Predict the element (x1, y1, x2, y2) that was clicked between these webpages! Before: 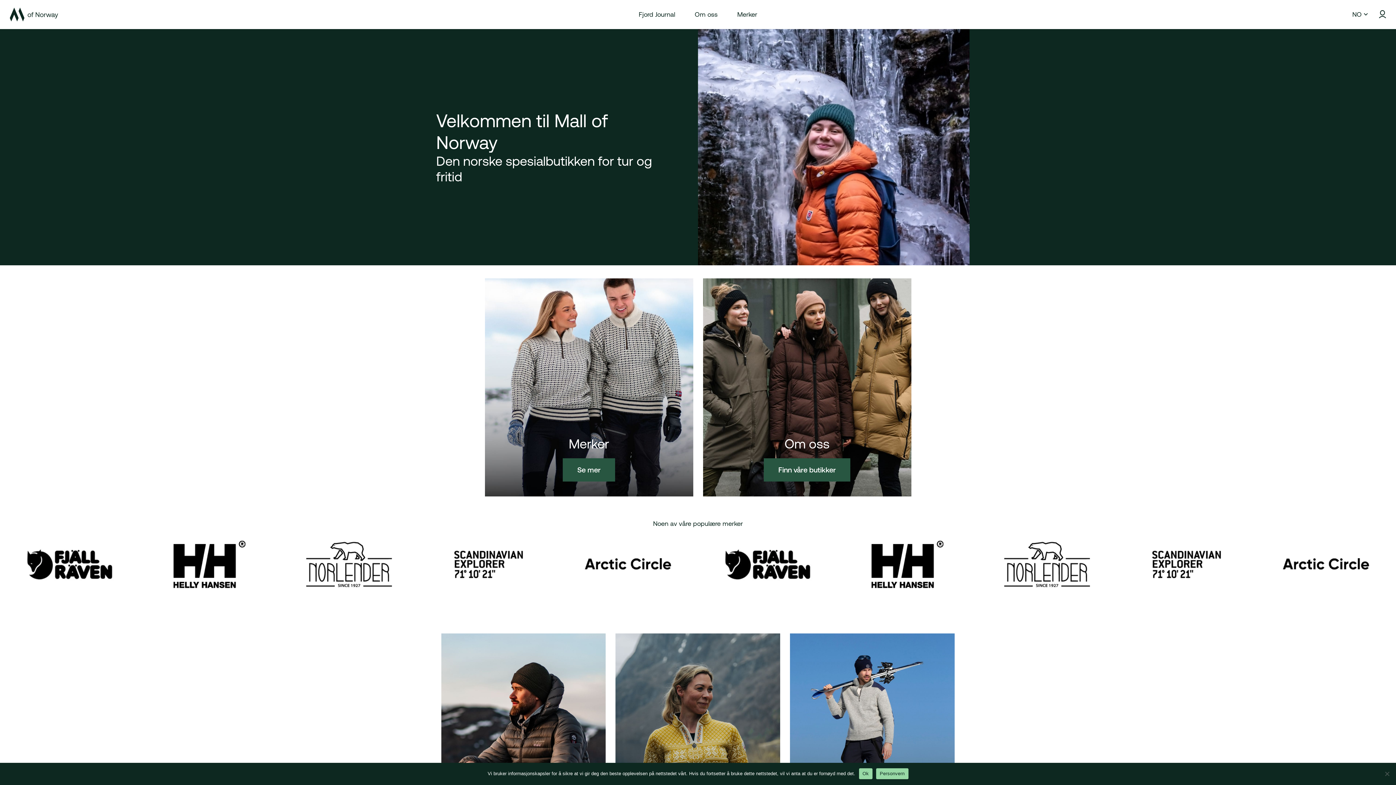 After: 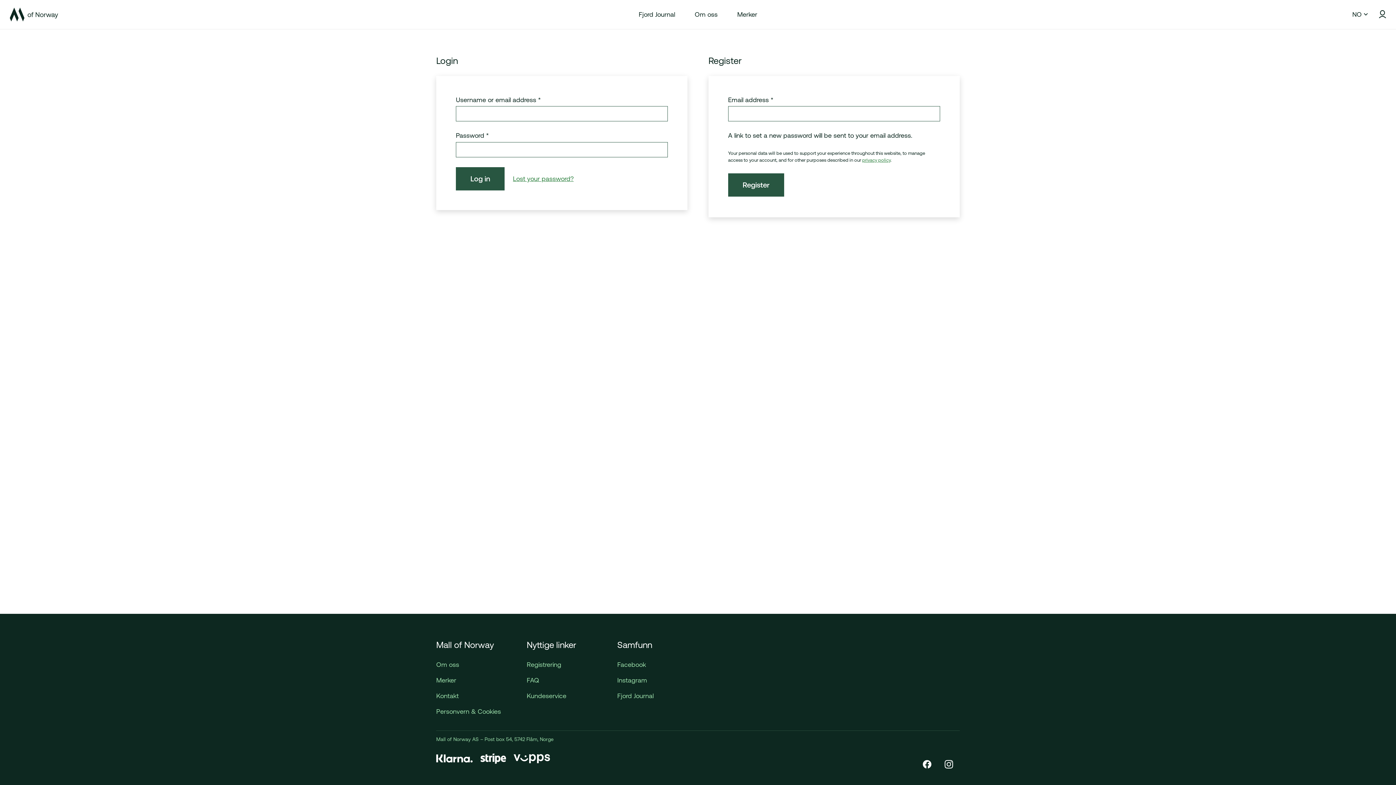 Action: bbox: (1379, 11, 1386, 19)